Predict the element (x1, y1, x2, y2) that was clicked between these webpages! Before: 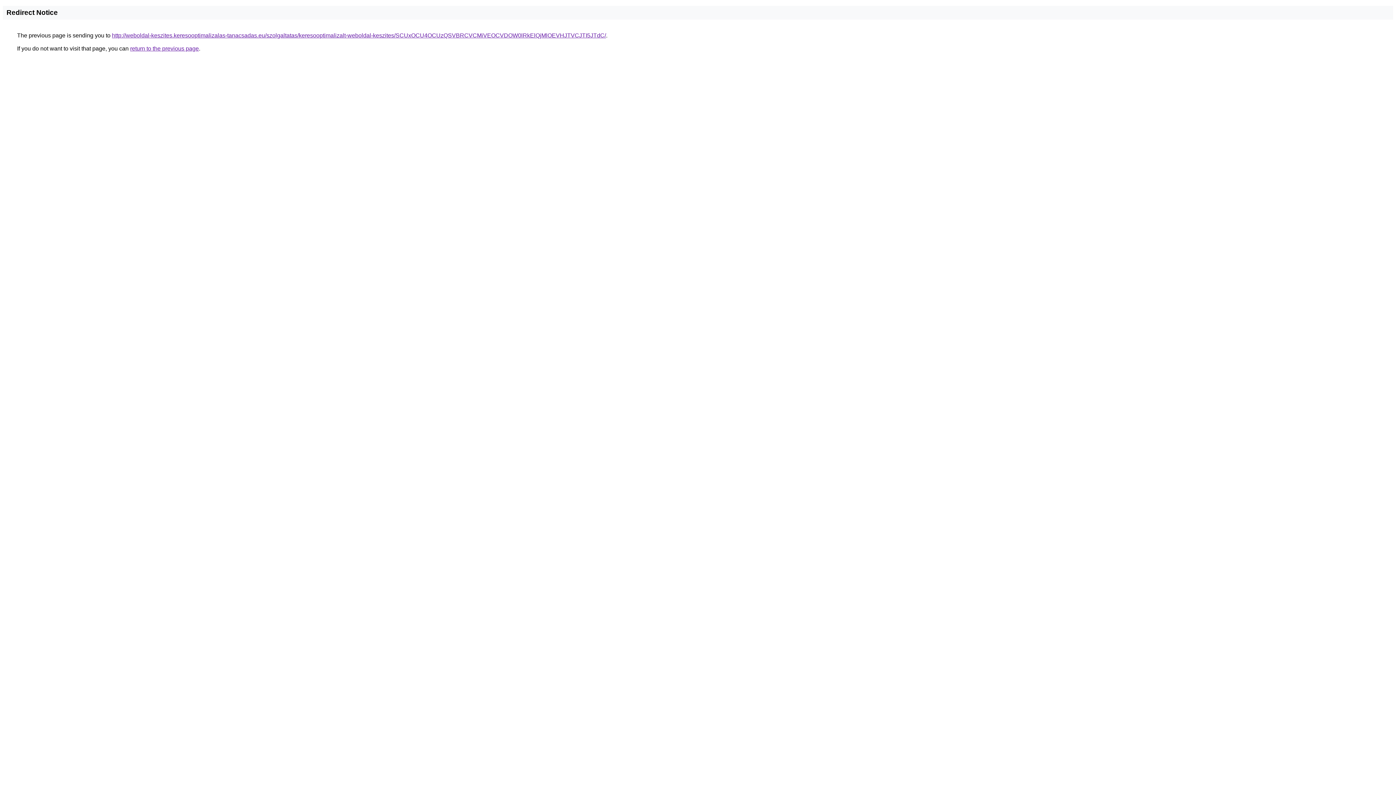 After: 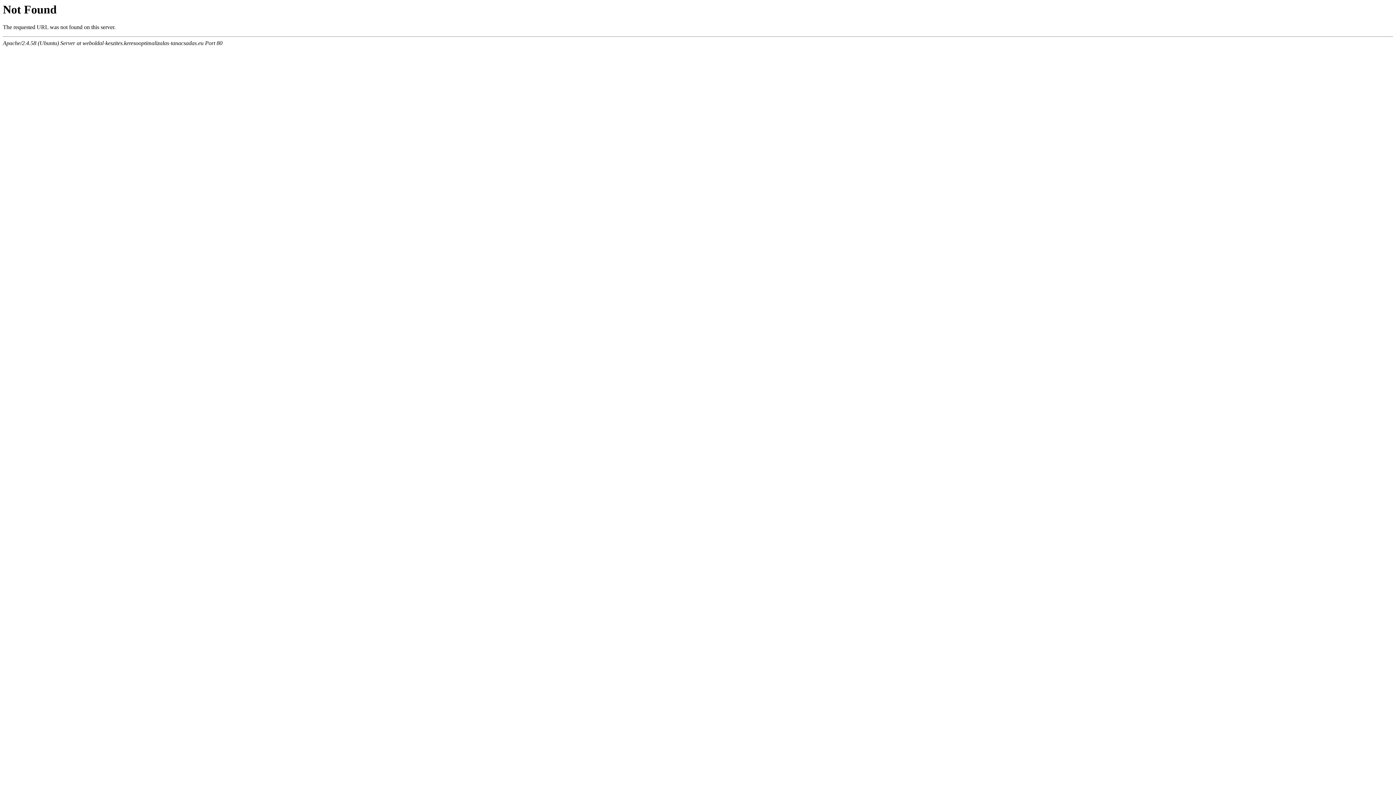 Action: bbox: (112, 32, 606, 38) label: http://weboldal-keszites.keresooptimalizalas-tanacsadas.eu/szolgaltatas/keresooptimalizalt-weboldal-keszites/SCUxOCU4OCUzQSVBRCVCMiVEOCVDOW0lRkElQjMlOEVHJTVCJTI5JTdC/